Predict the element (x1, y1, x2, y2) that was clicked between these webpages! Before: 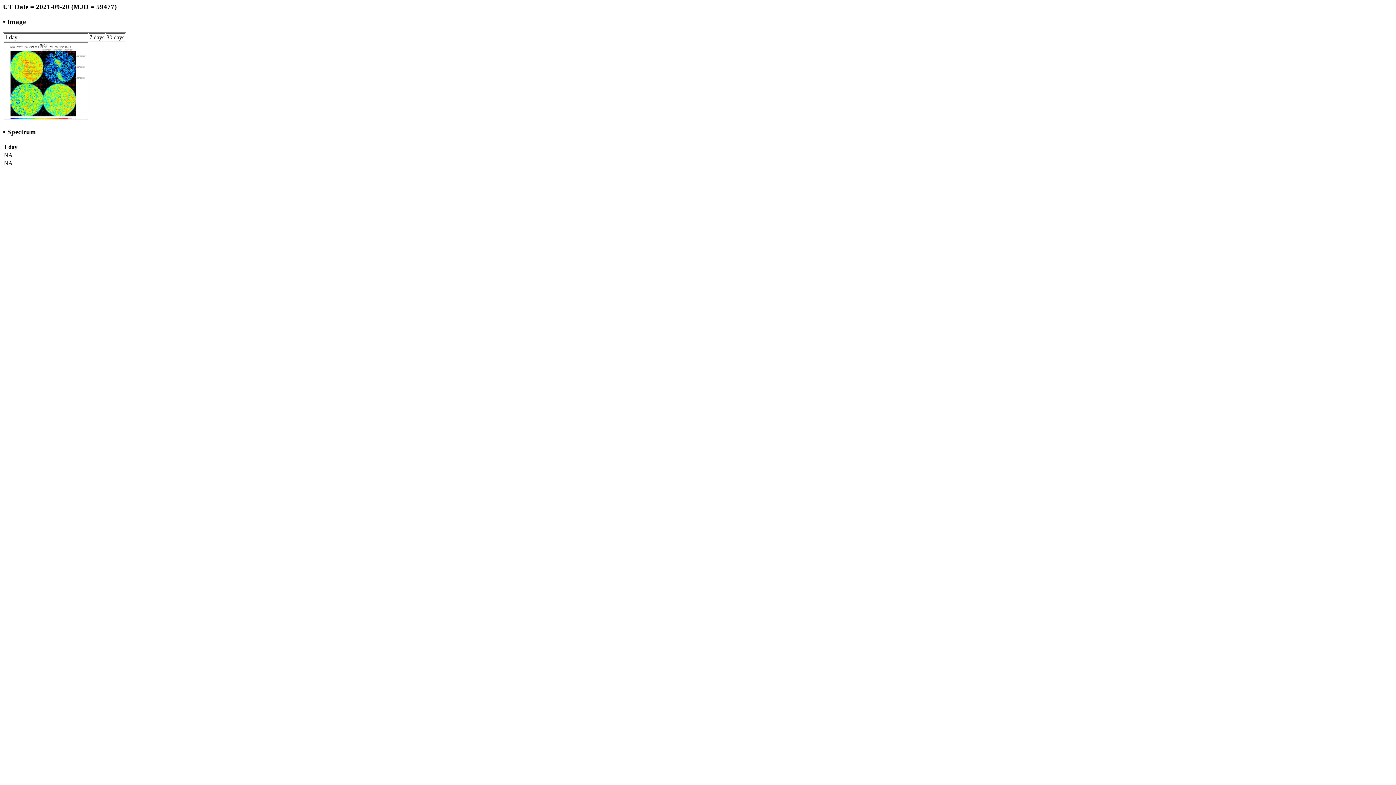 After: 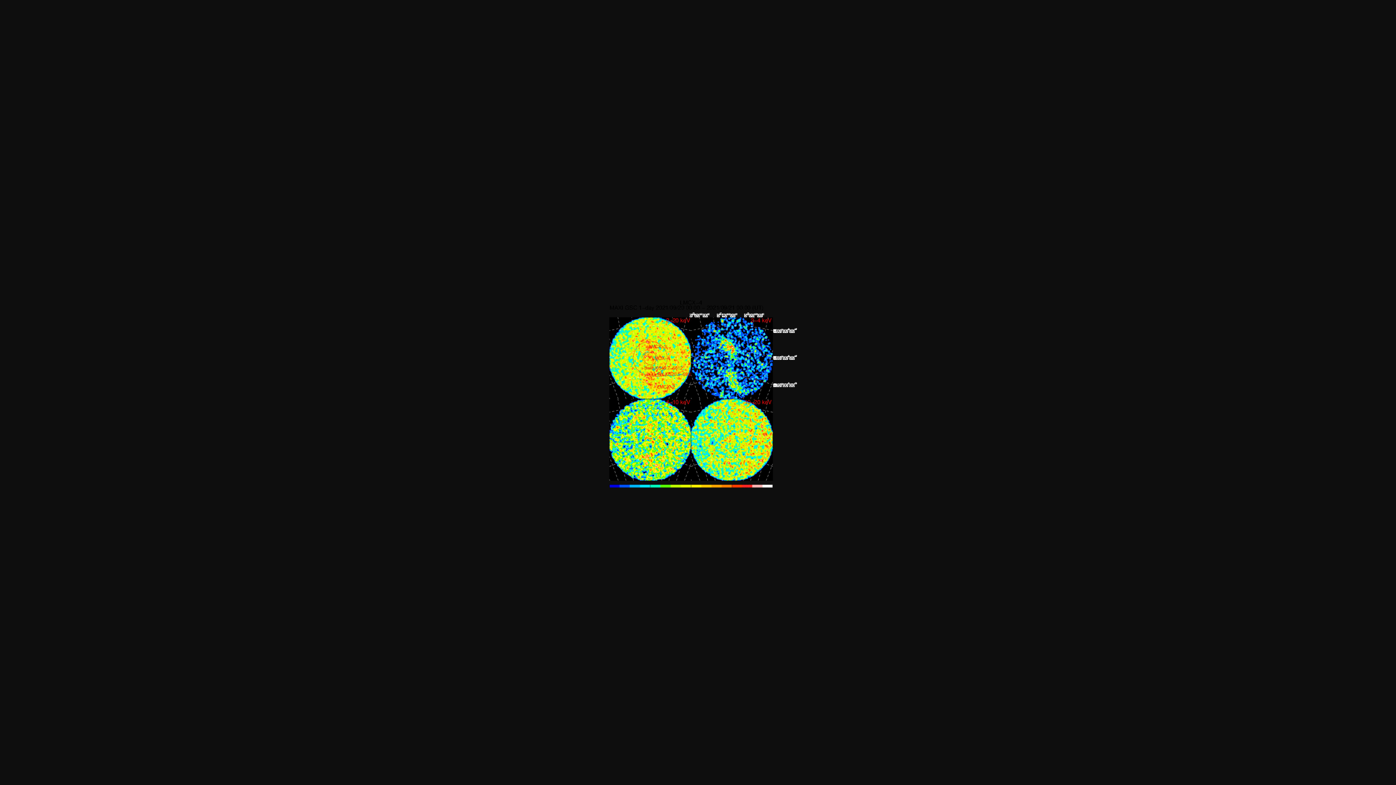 Action: bbox: (4, 114, 87, 120)